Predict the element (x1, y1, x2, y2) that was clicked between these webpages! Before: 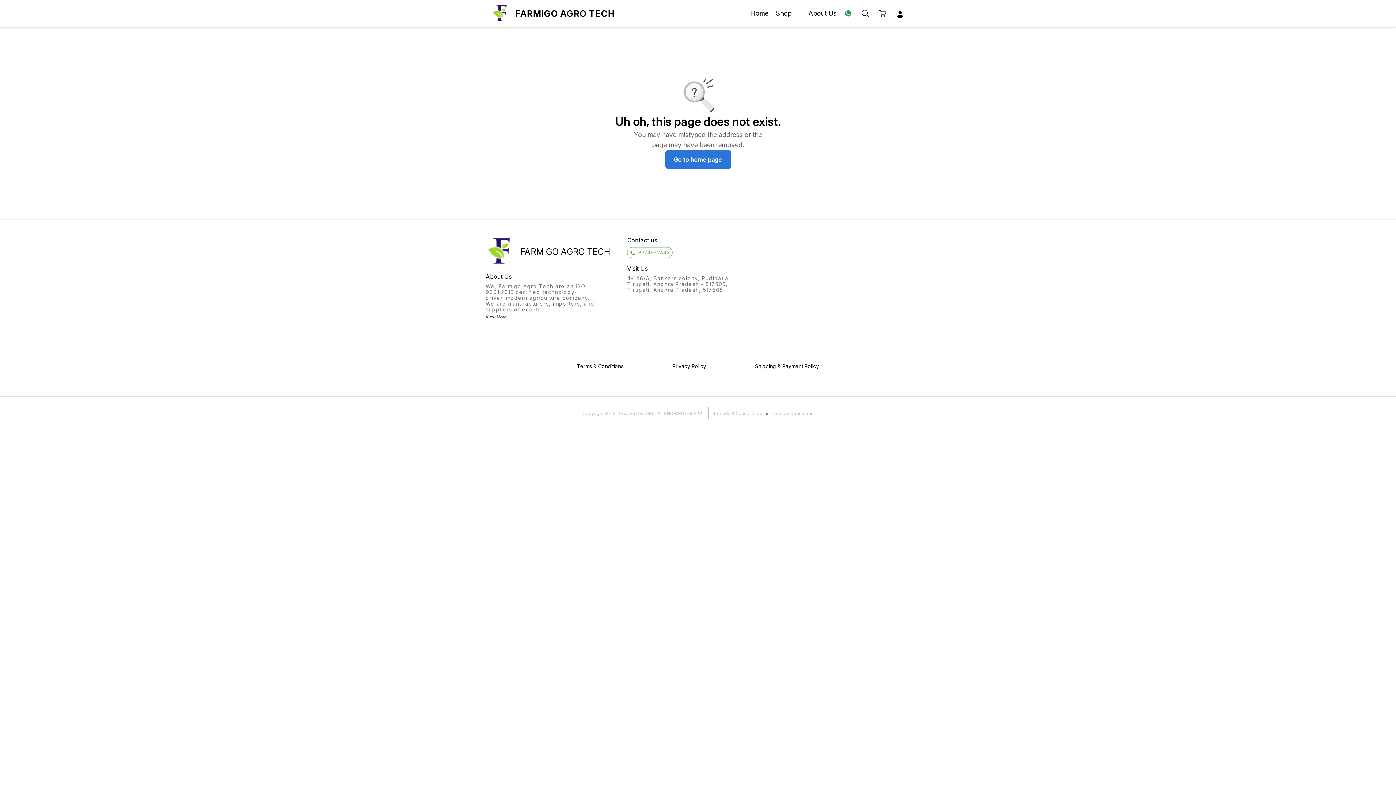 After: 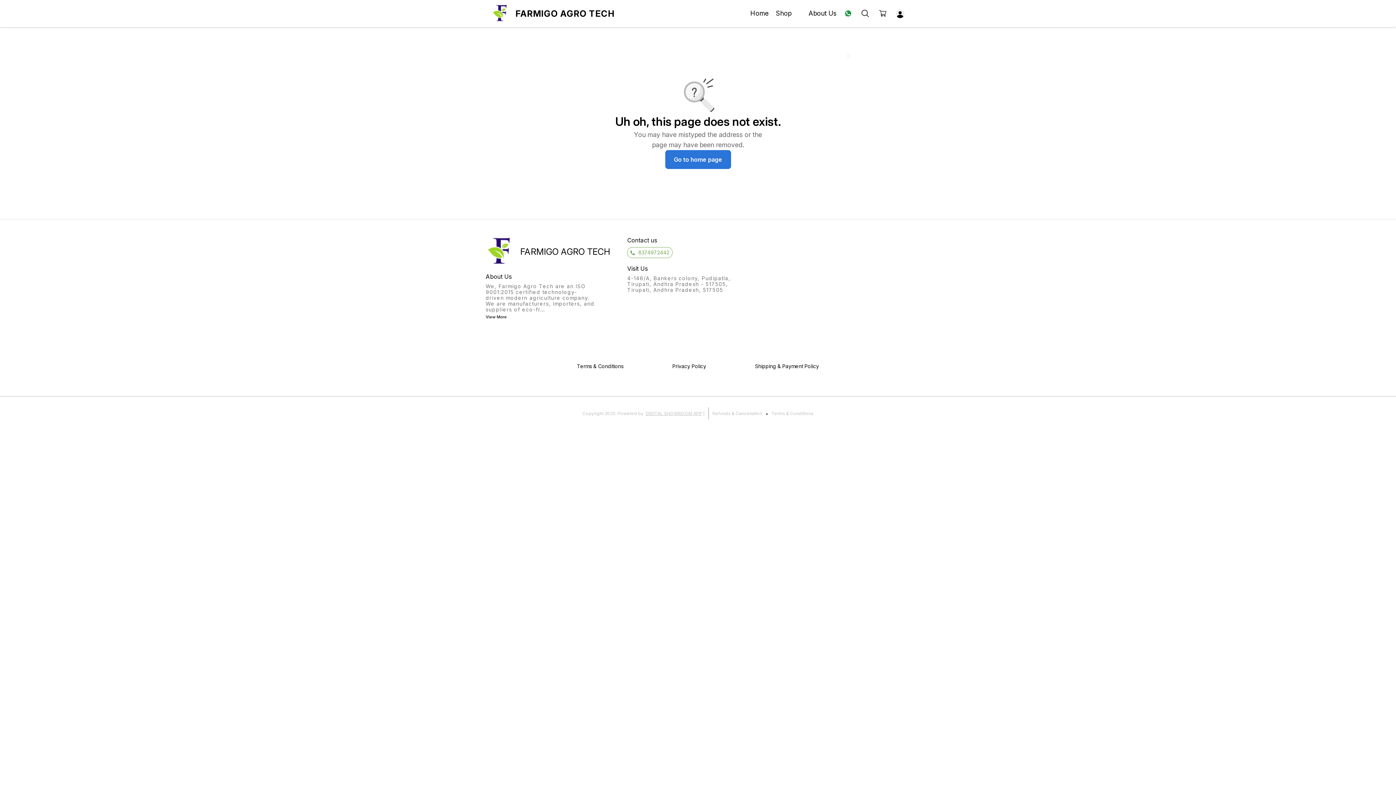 Action: bbox: (645, 410, 702, 416) label: DIGITAL SHOWROOM APP